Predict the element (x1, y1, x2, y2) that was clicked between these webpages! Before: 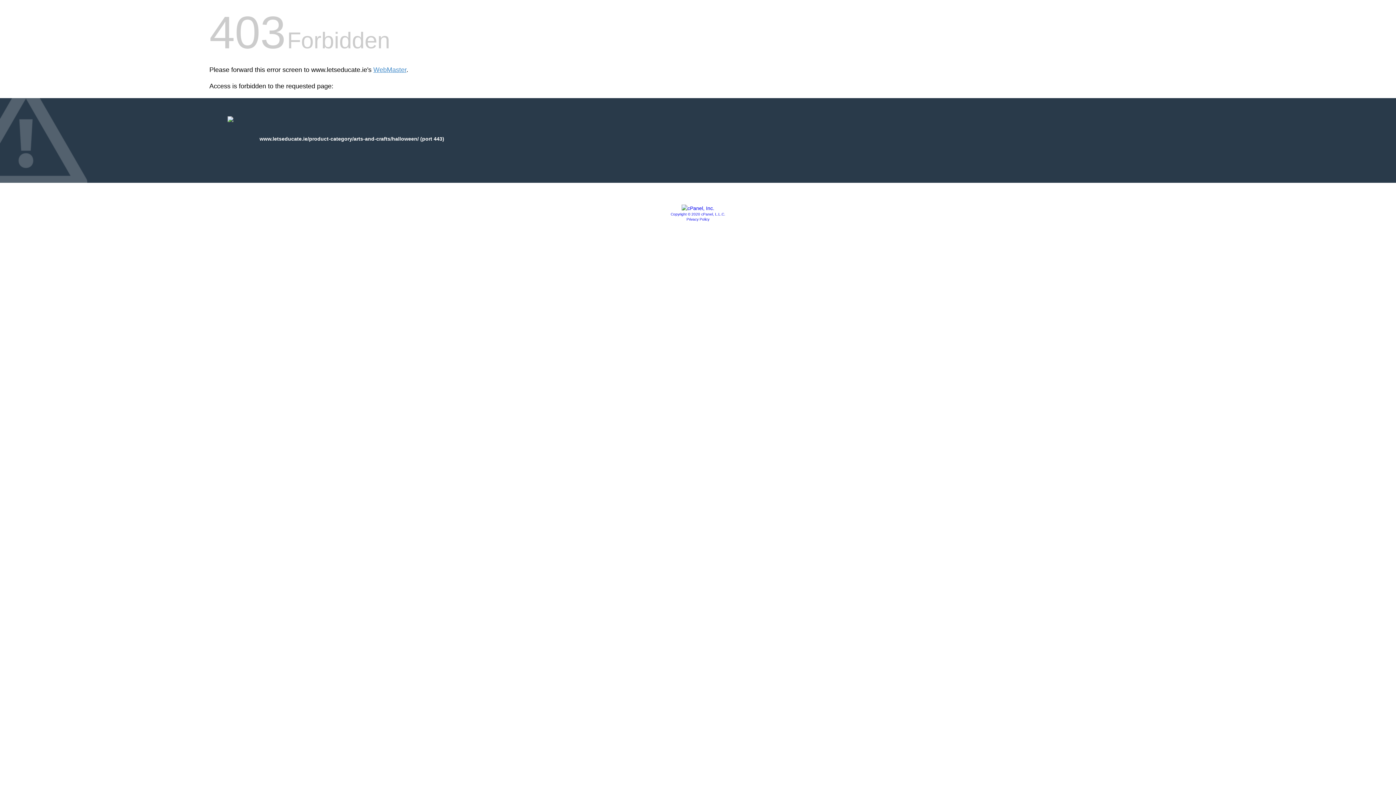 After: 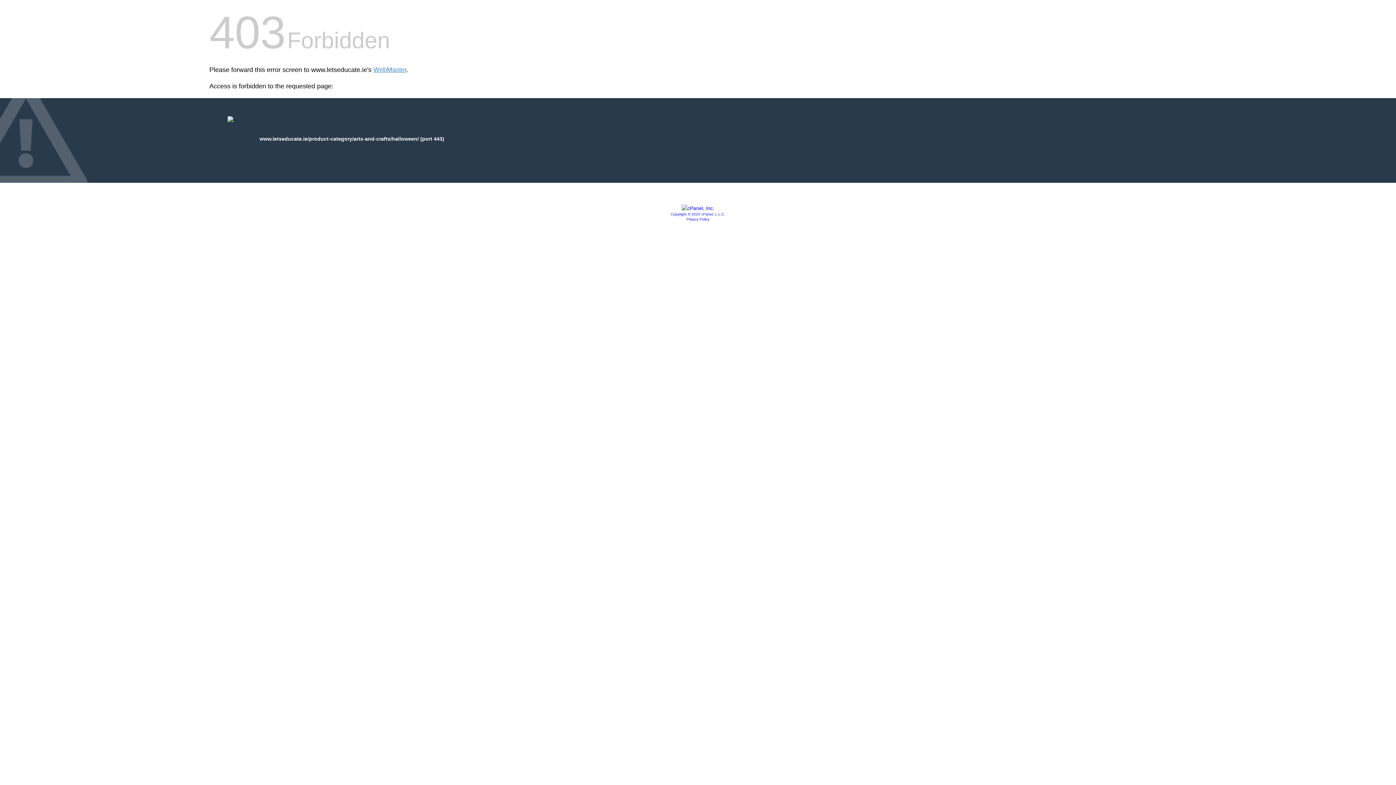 Action: bbox: (681, 205, 714, 211)